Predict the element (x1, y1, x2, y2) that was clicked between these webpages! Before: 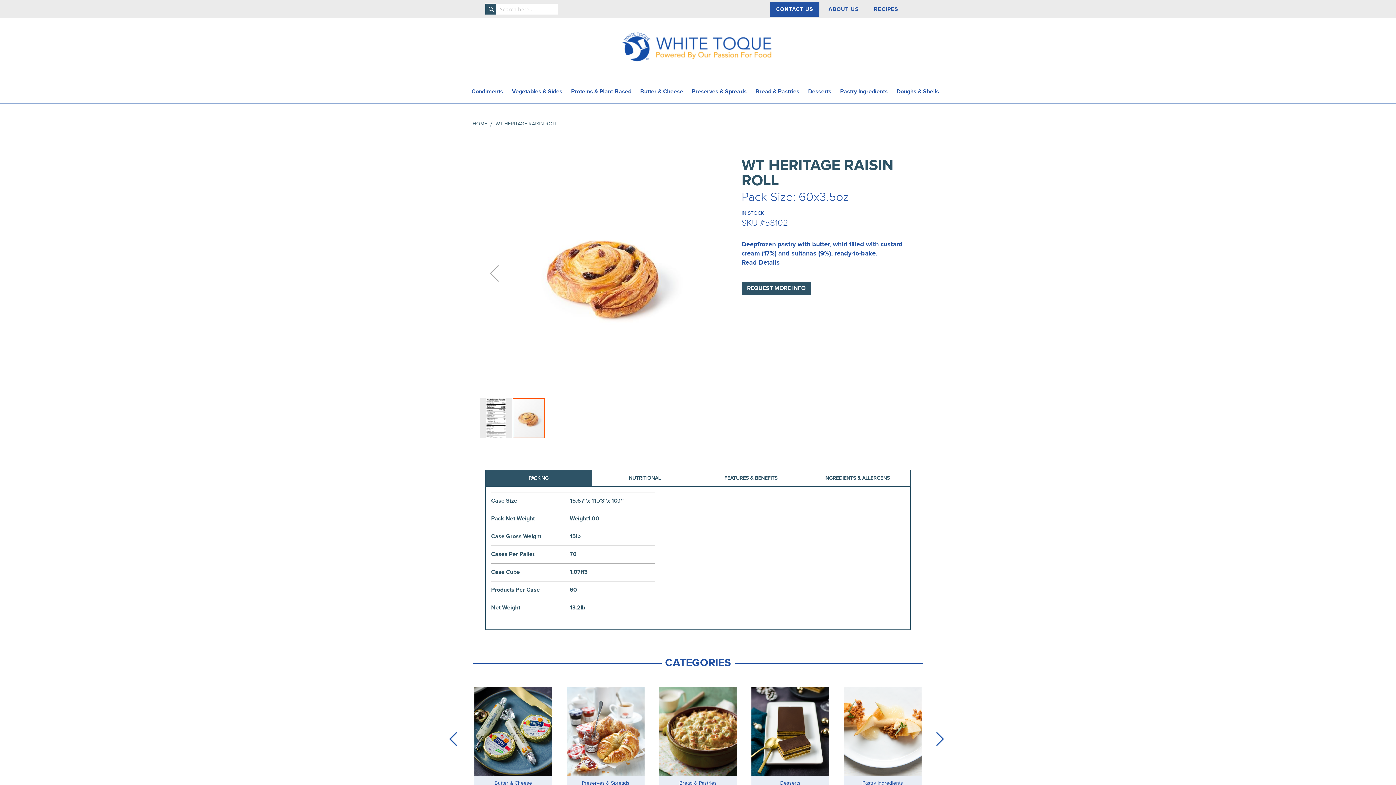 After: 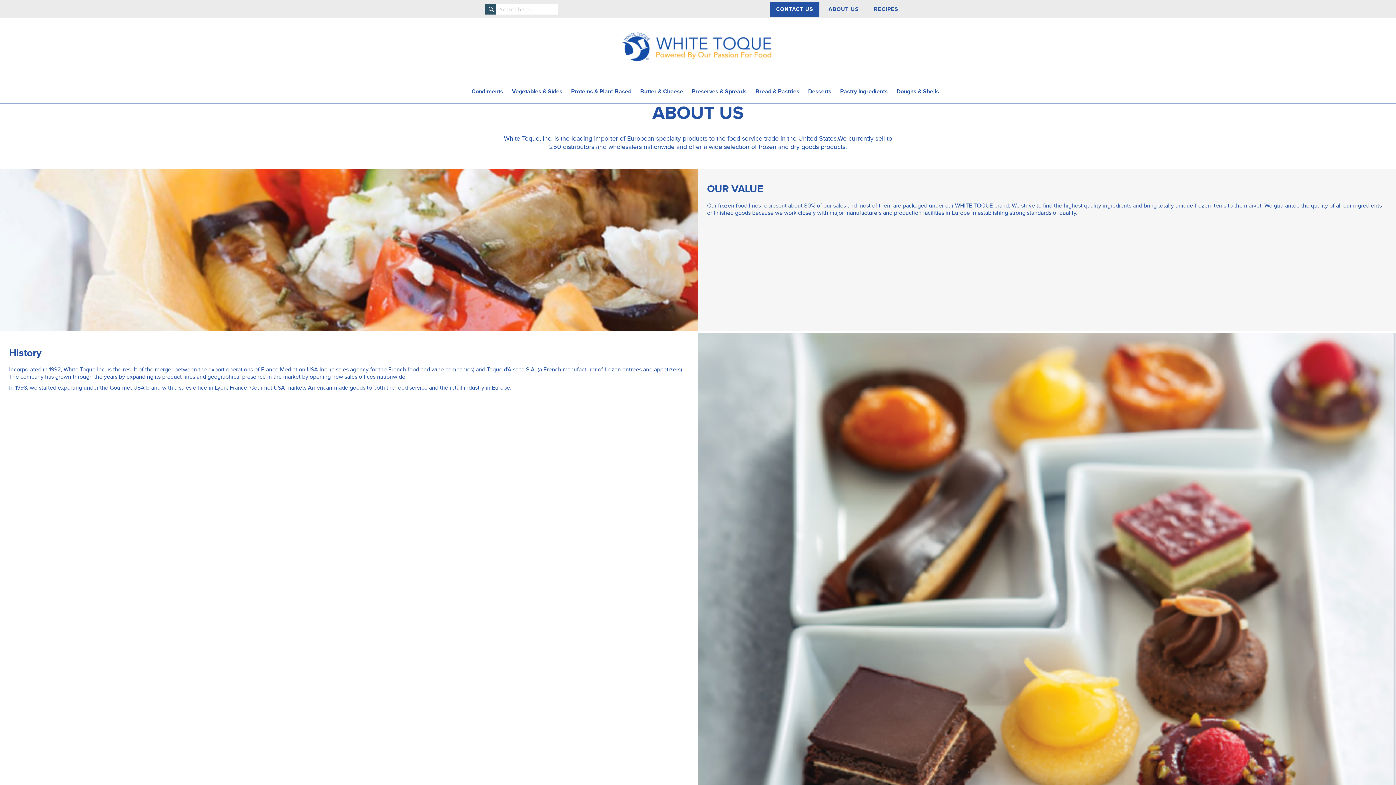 Action: label: ABOUT US bbox: (822, 1, 865, 16)